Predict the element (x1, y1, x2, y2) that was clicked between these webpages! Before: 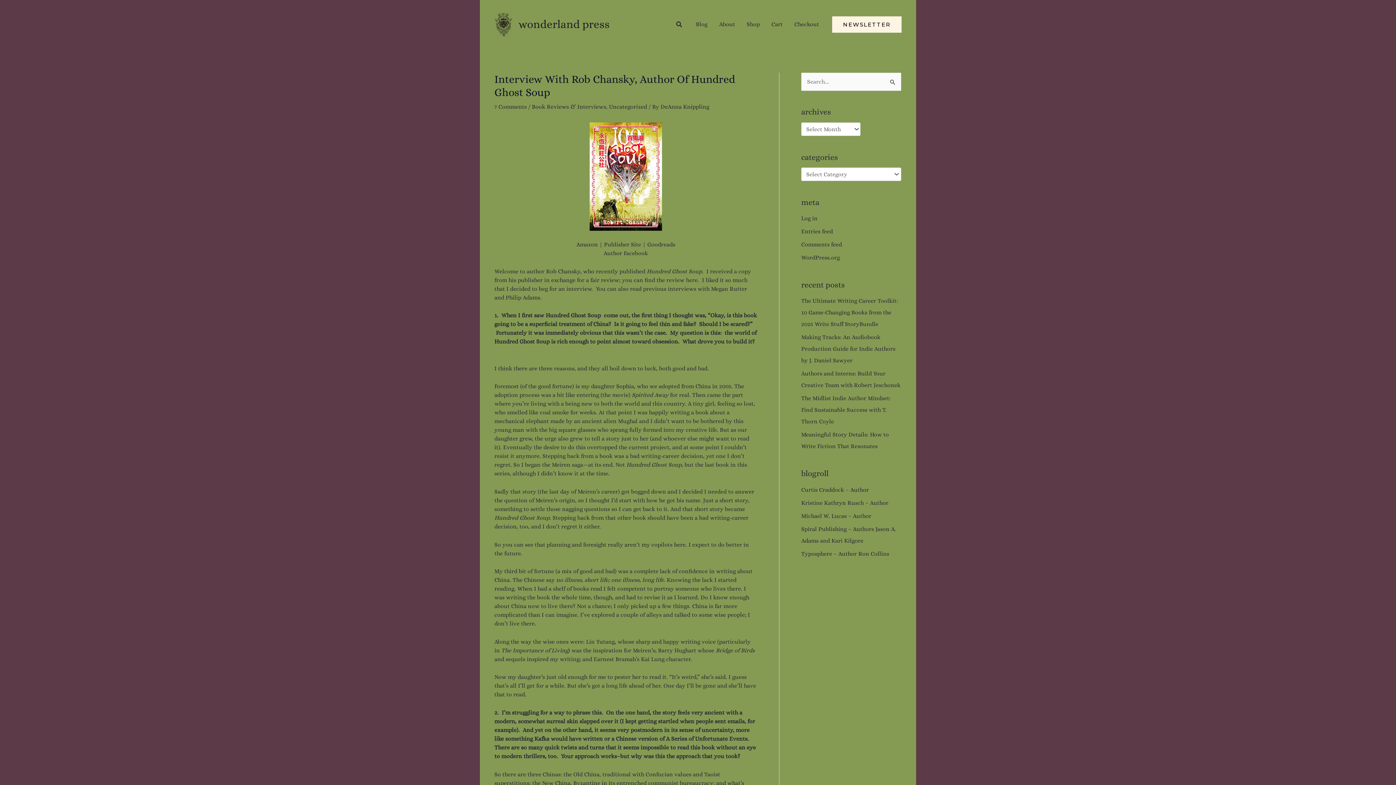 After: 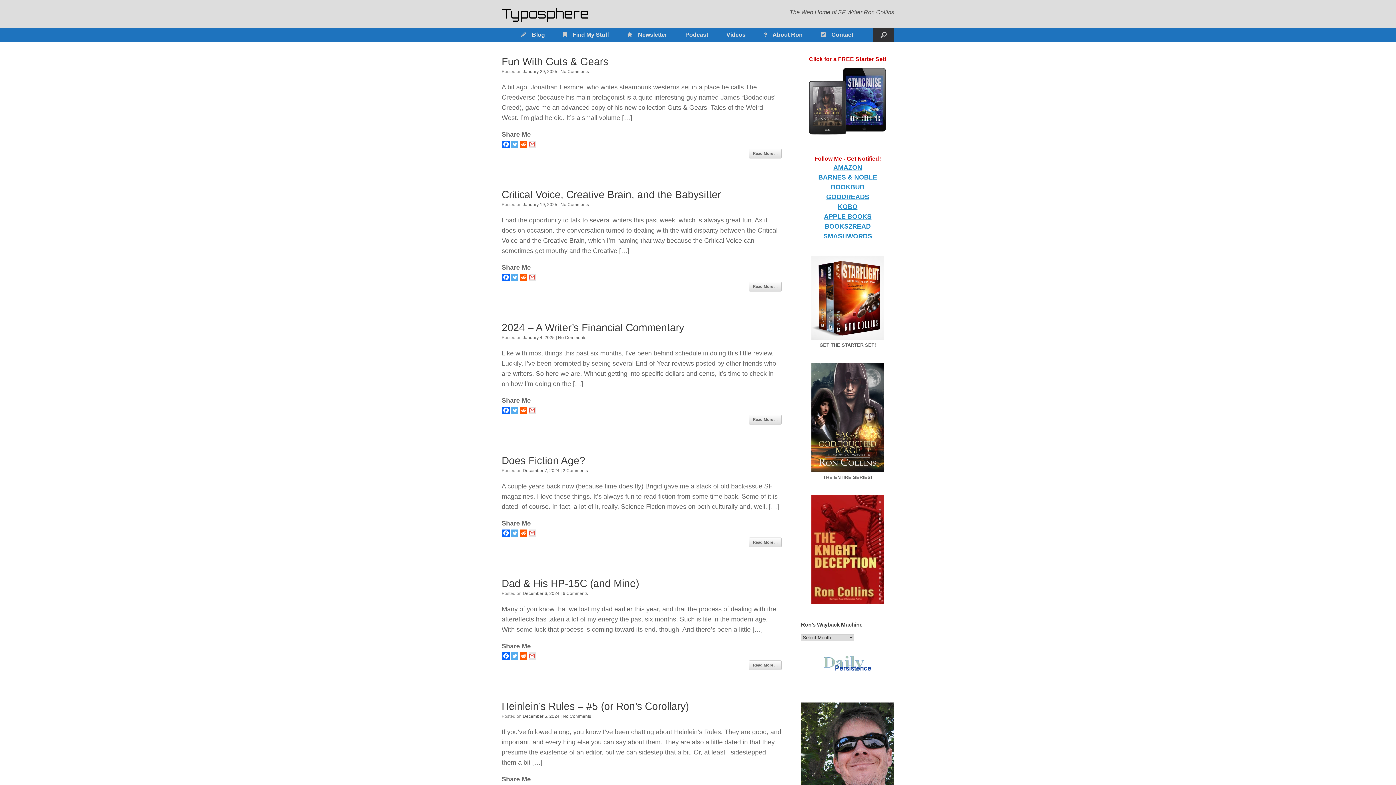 Action: bbox: (801, 550, 889, 557) label: Typosphere – Author Ron Collins